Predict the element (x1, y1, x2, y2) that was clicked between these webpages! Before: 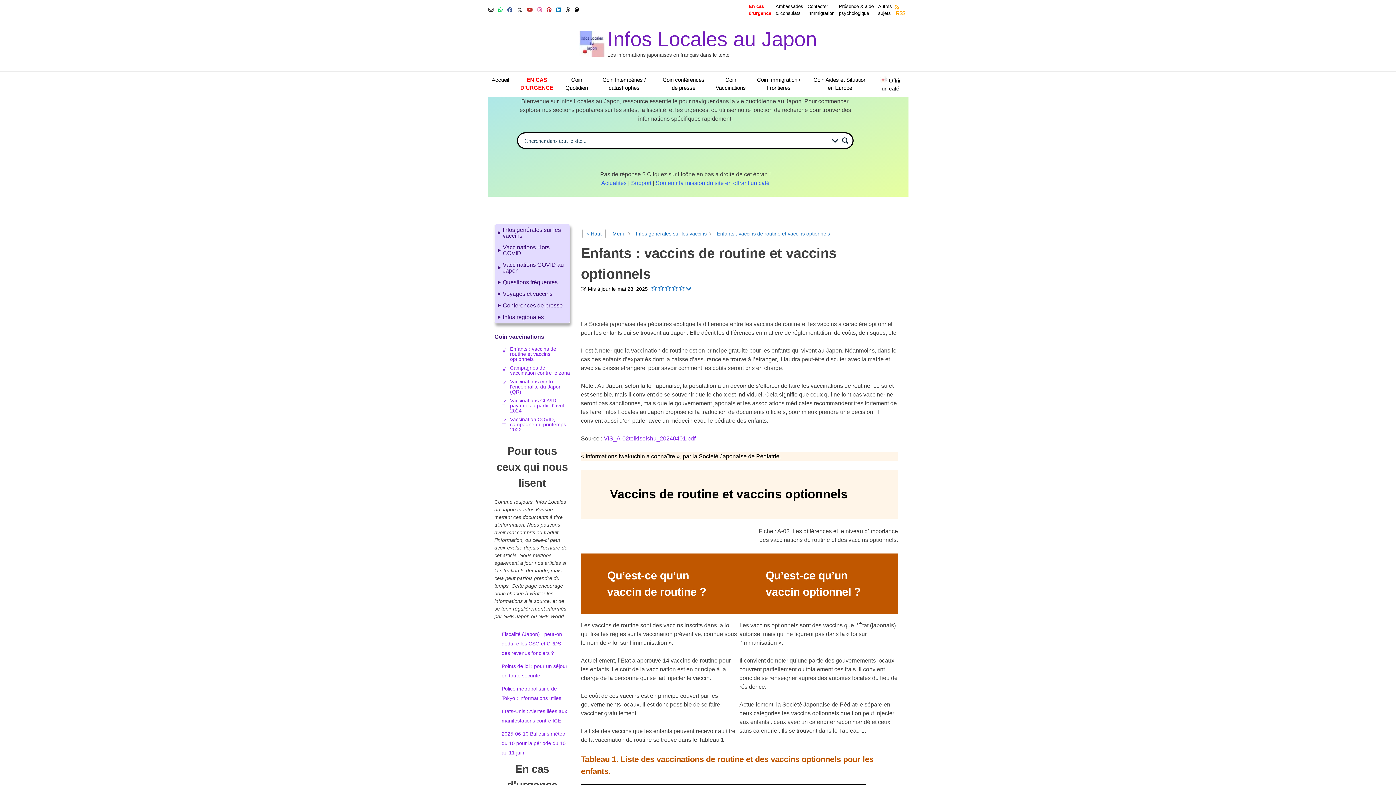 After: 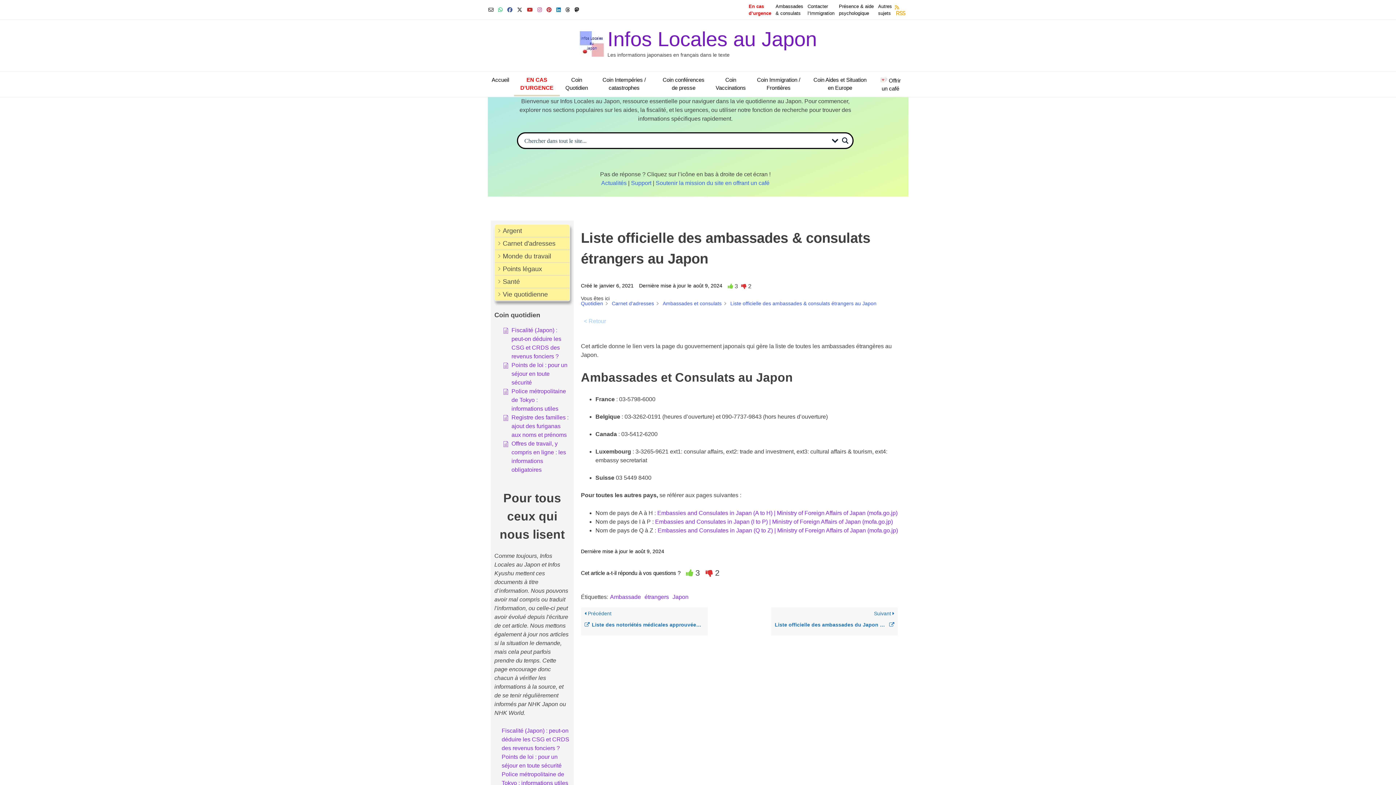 Action: label: Ambassades
& consulats bbox: (774, 1, 804, 17)